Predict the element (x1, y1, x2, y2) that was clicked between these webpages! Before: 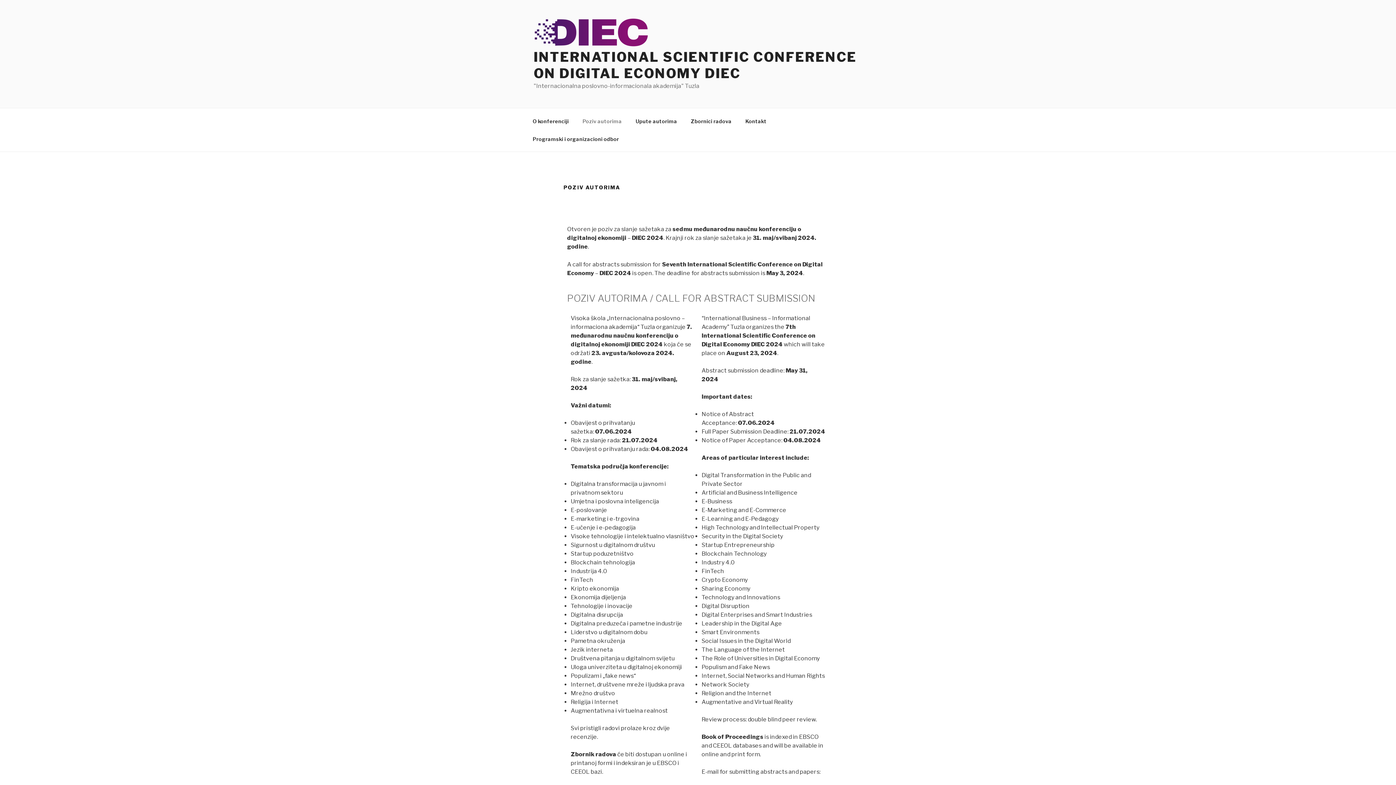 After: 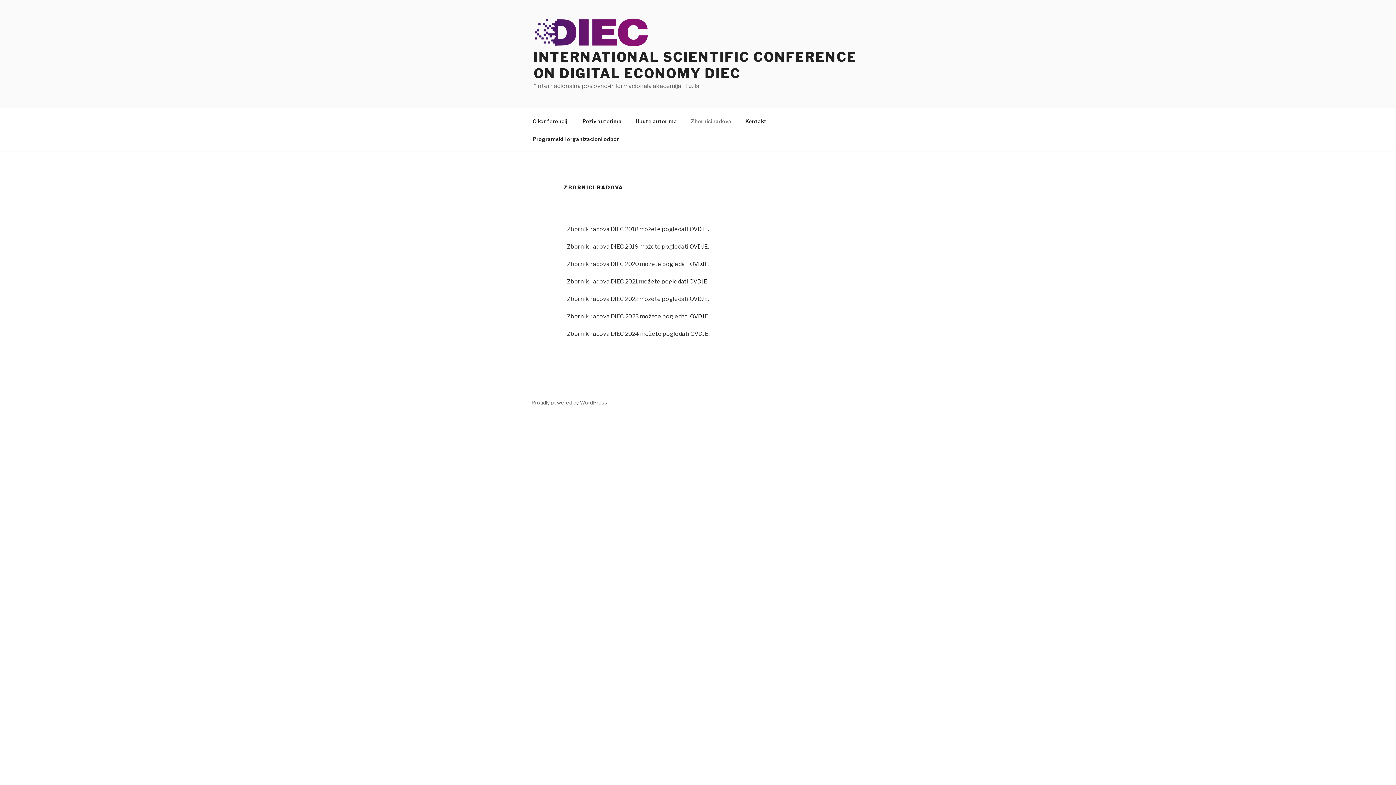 Action: bbox: (684, 112, 738, 130) label: Zbornici radova